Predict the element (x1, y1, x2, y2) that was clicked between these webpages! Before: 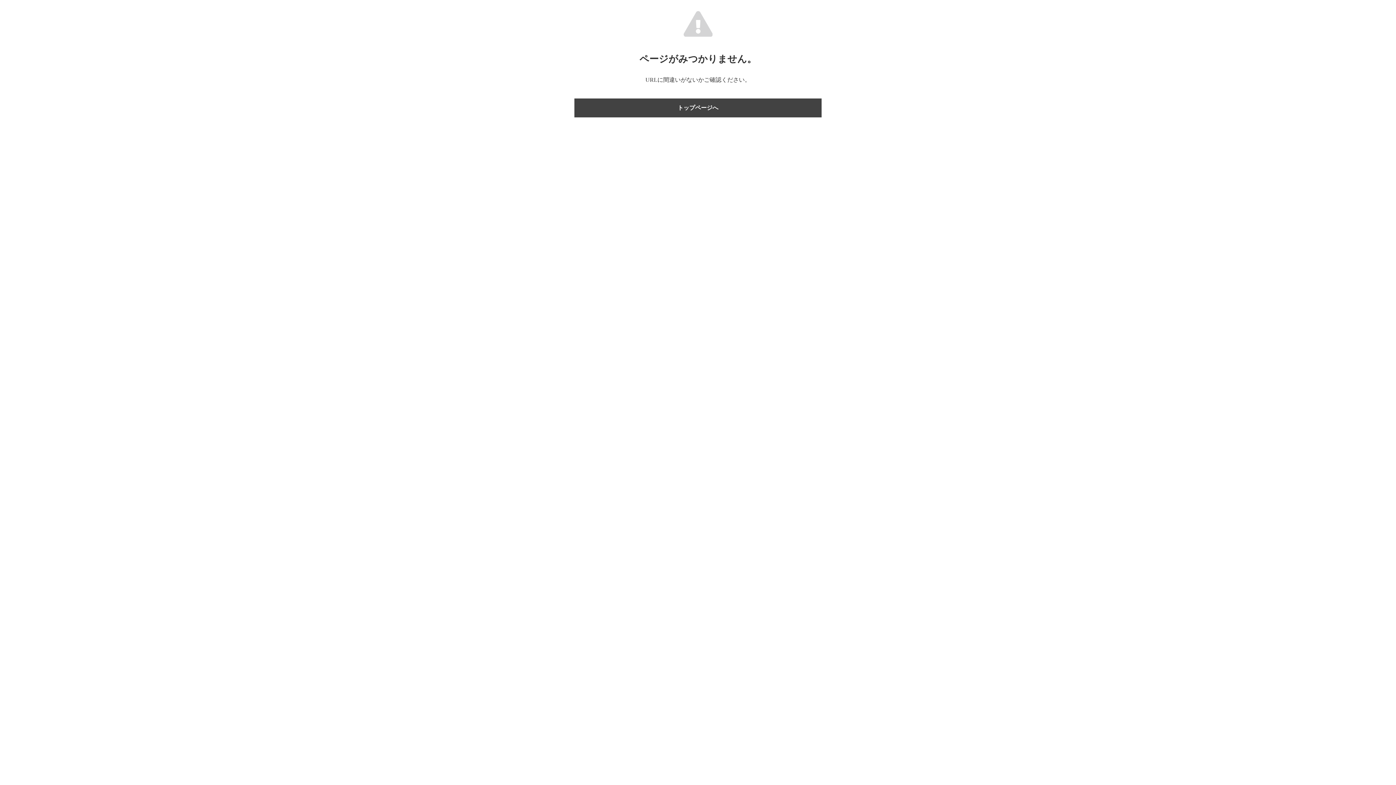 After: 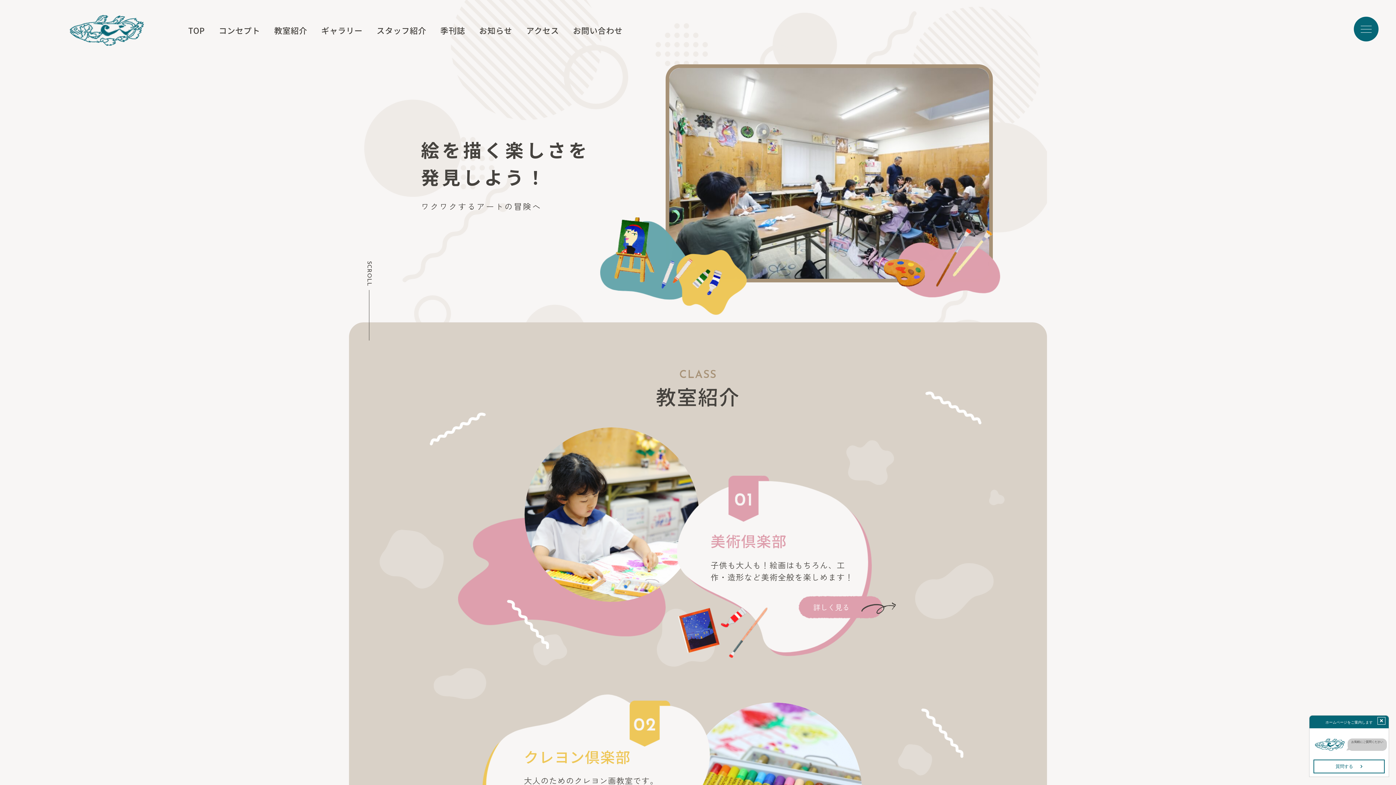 Action: label: トップページへ bbox: (574, 98, 821, 117)